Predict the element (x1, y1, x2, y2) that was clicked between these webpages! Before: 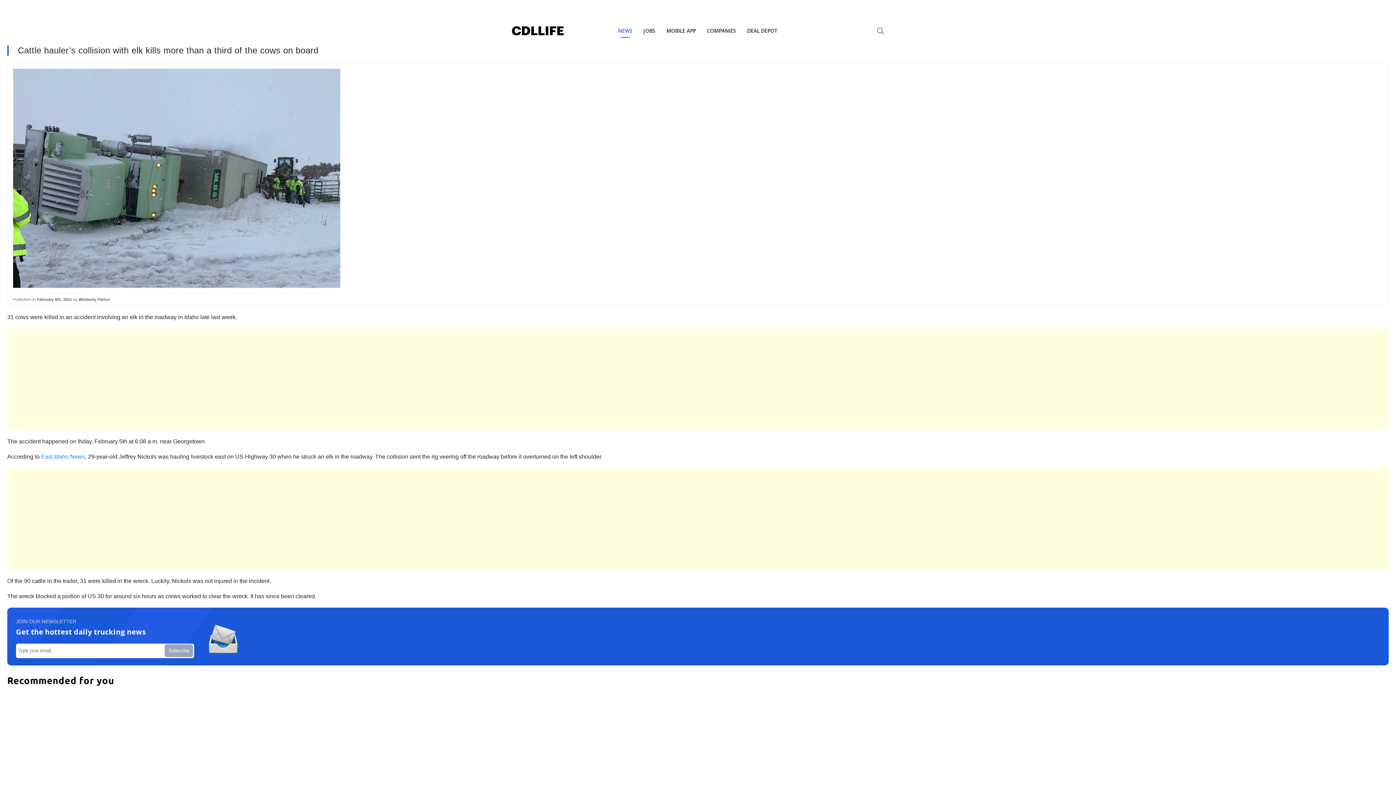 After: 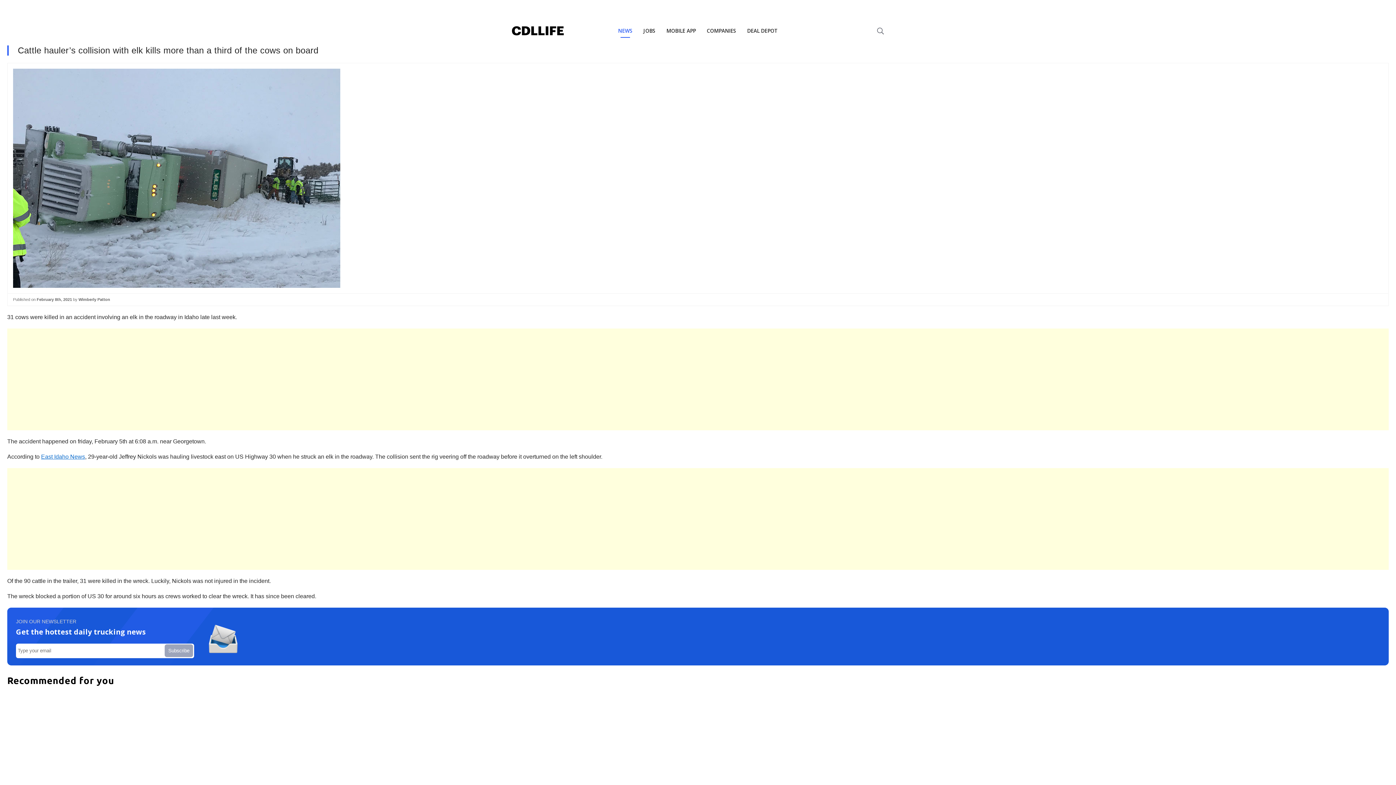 Action: bbox: (41, 453, 85, 459) label: East Idaho News